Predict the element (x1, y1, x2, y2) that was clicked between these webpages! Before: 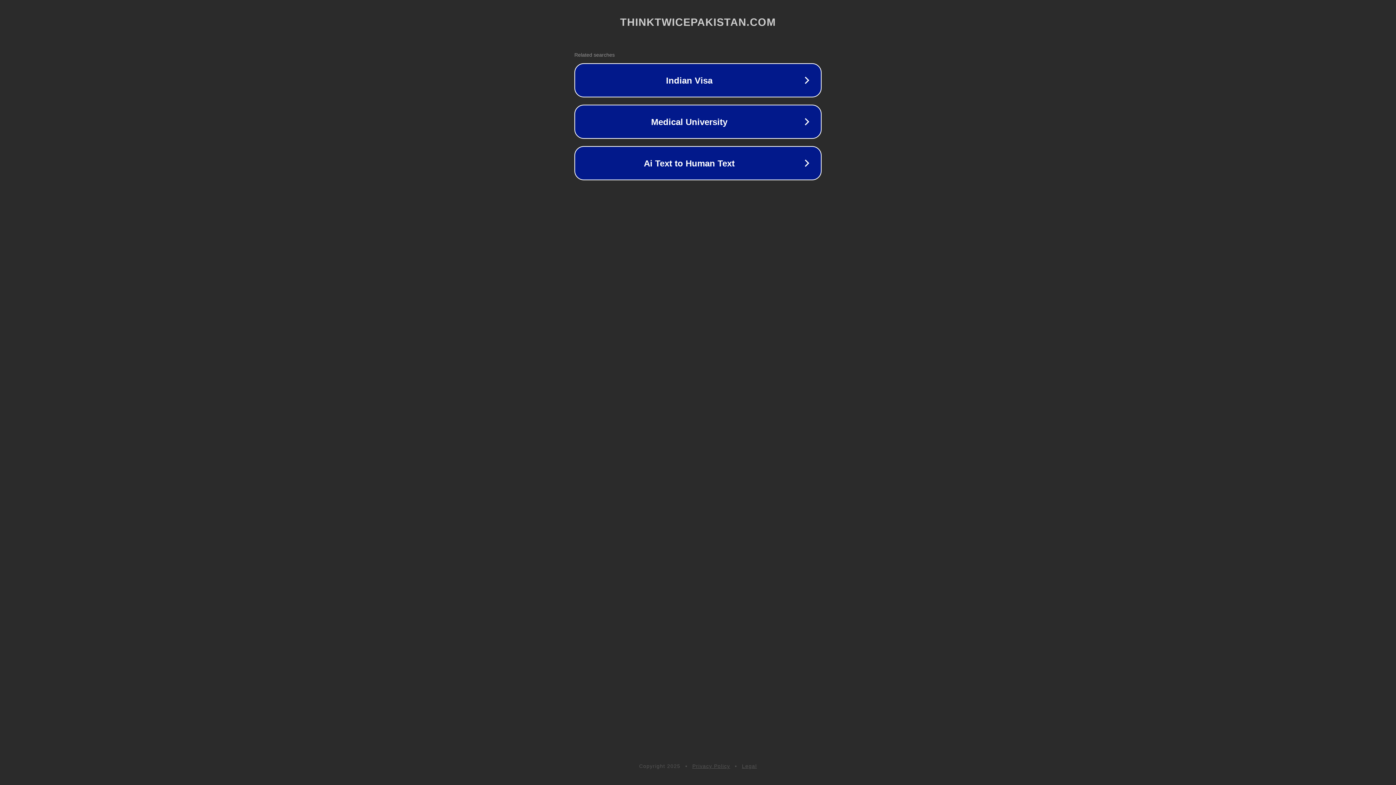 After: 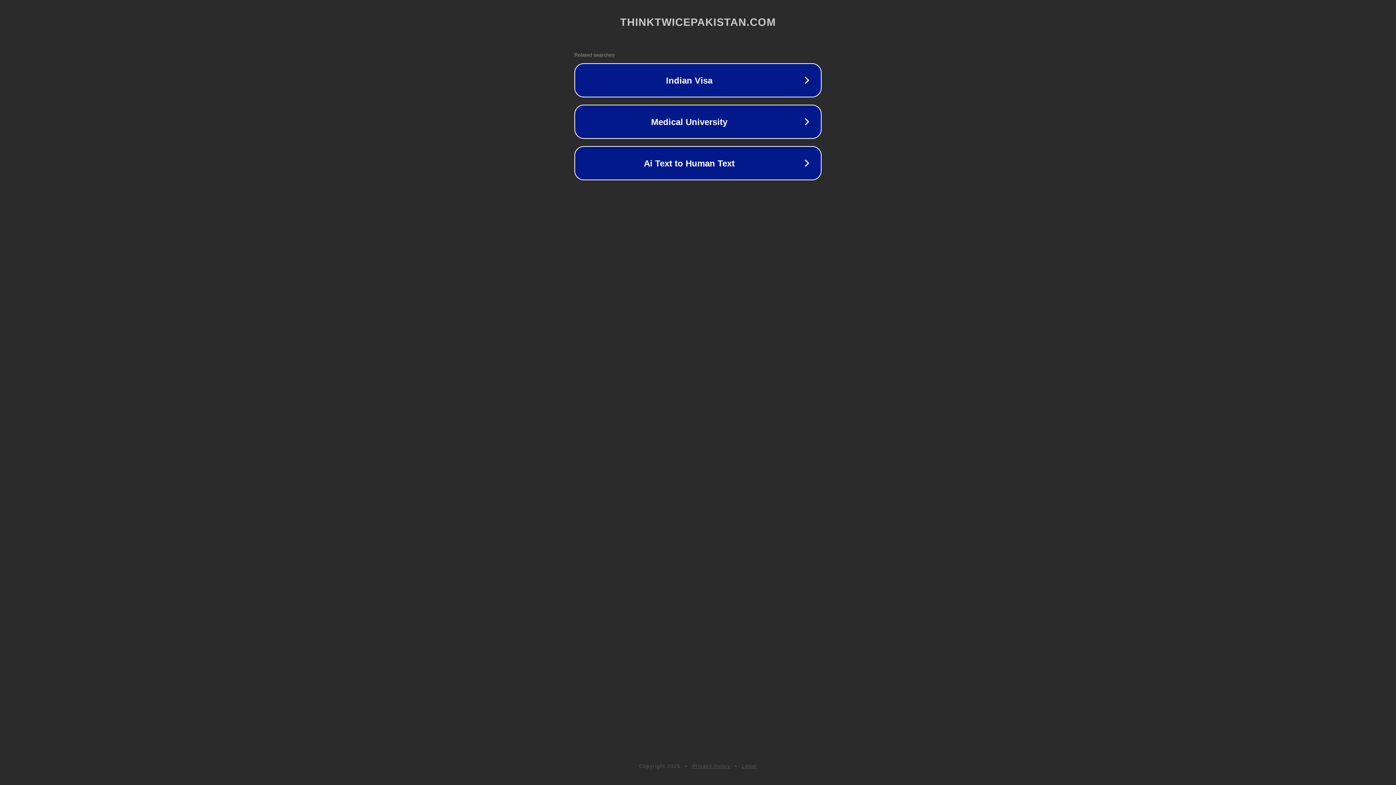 Action: label: Legal bbox: (742, 763, 757, 769)